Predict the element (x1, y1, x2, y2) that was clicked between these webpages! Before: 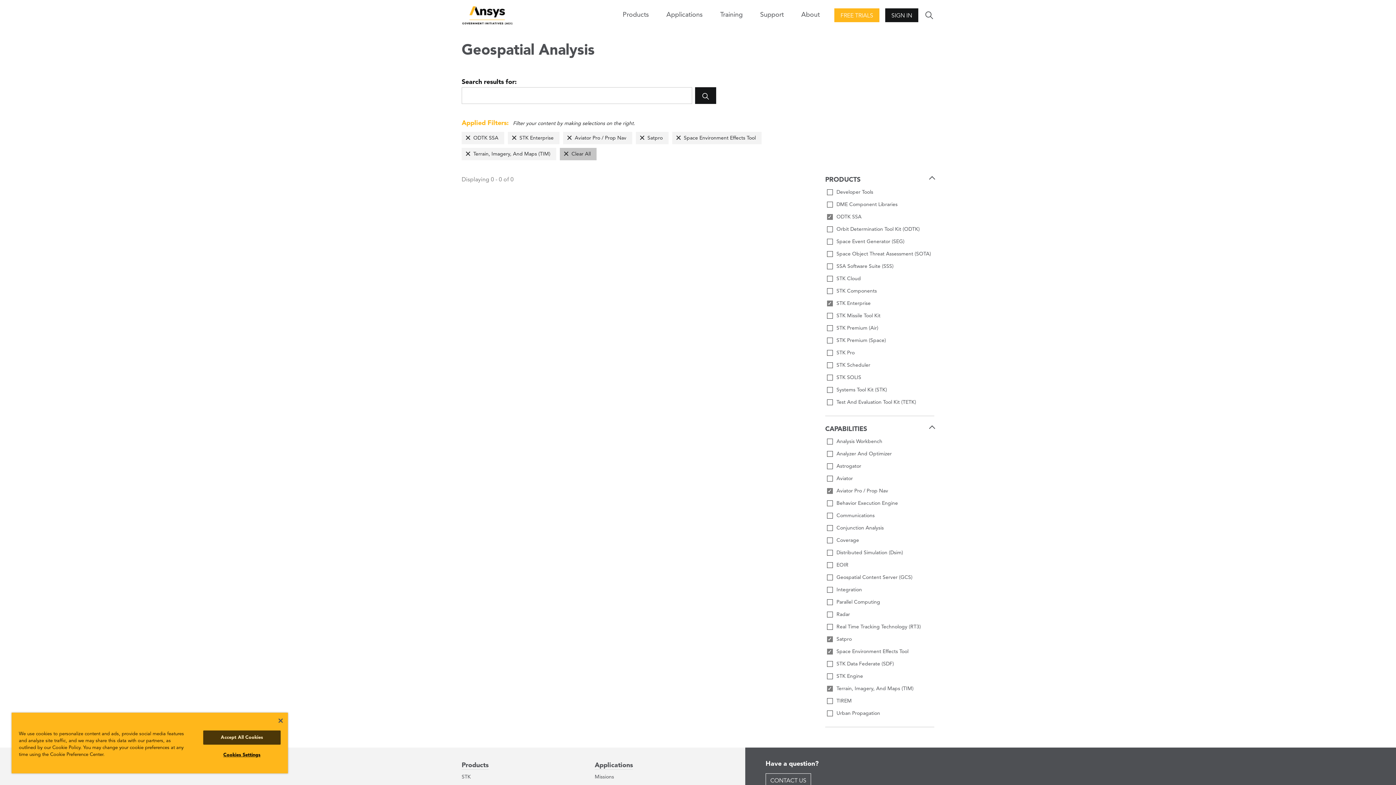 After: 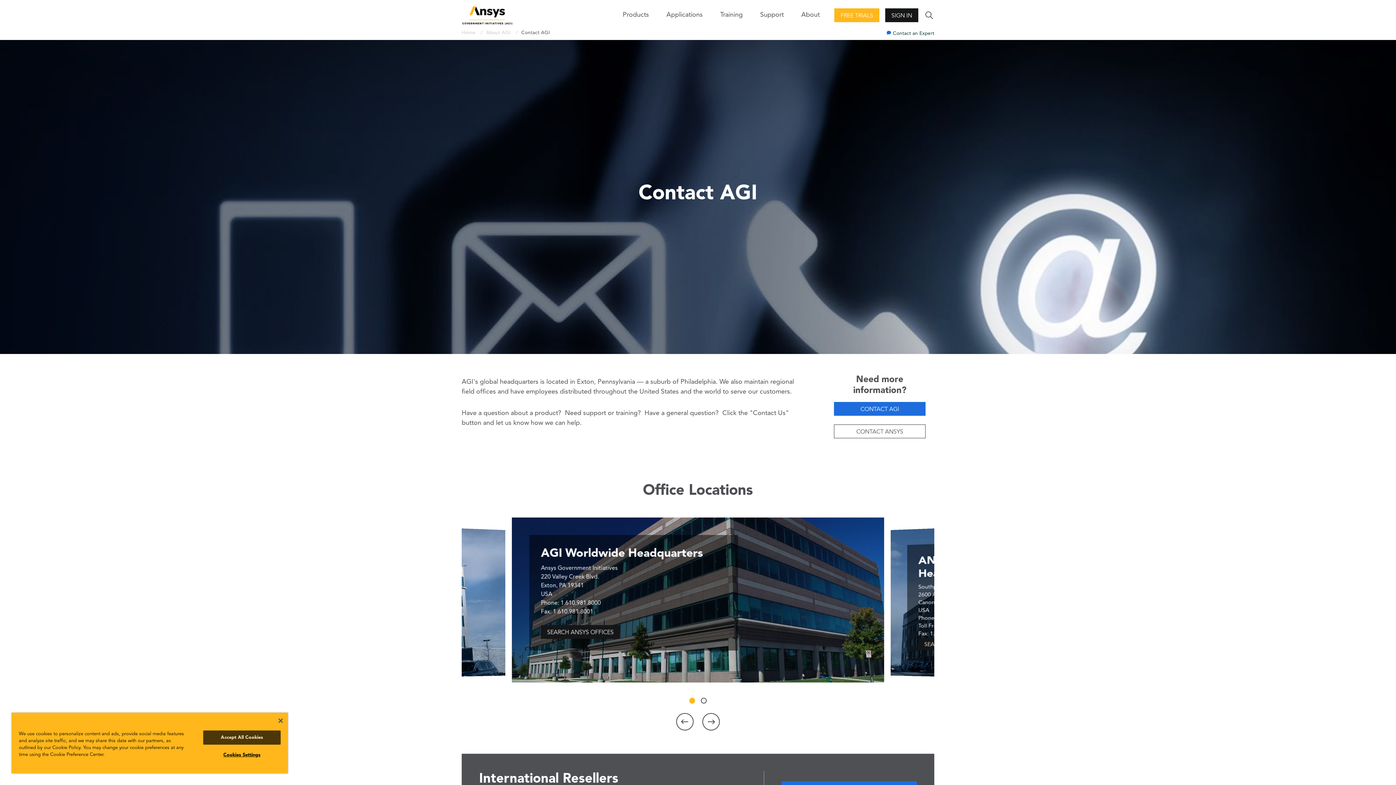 Action: label: CONTACT US bbox: (765, 773, 811, 789)